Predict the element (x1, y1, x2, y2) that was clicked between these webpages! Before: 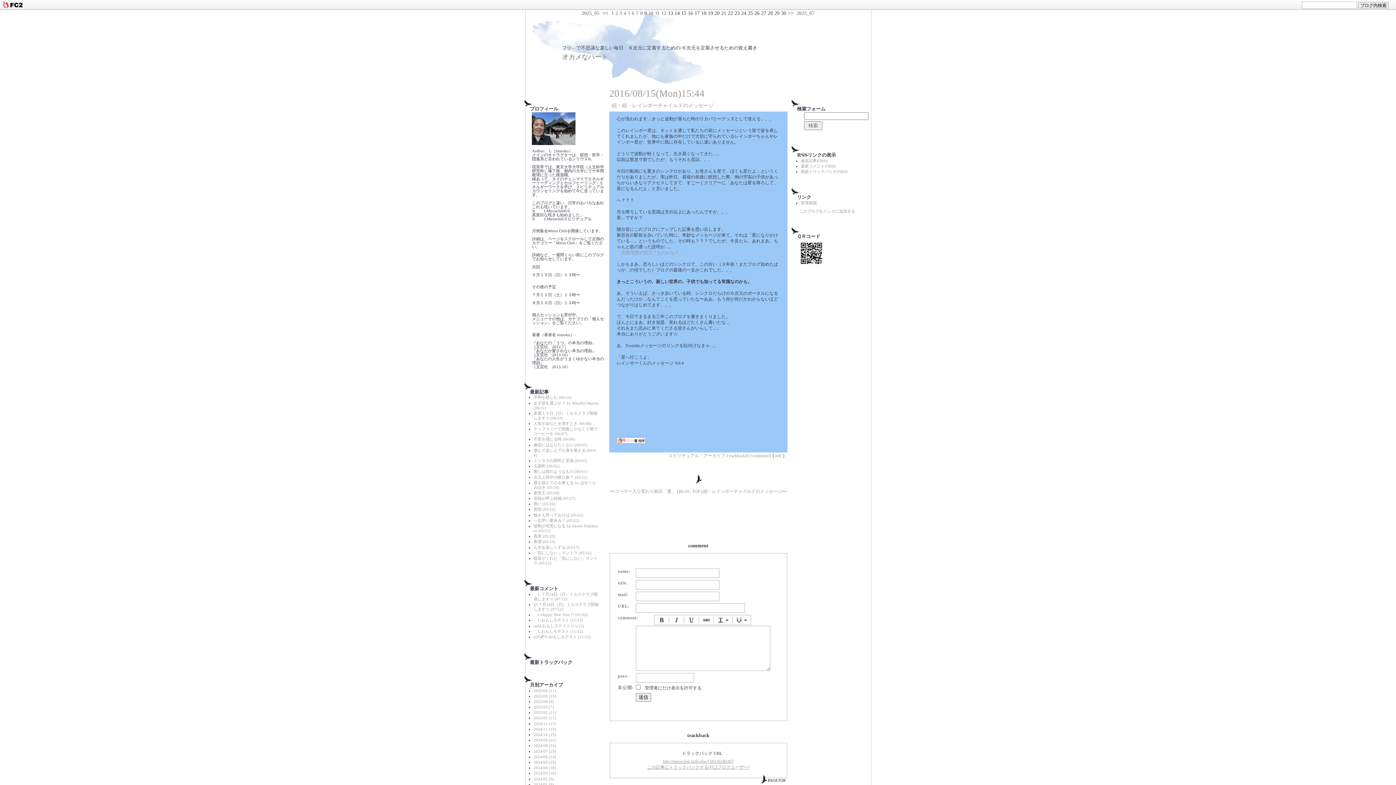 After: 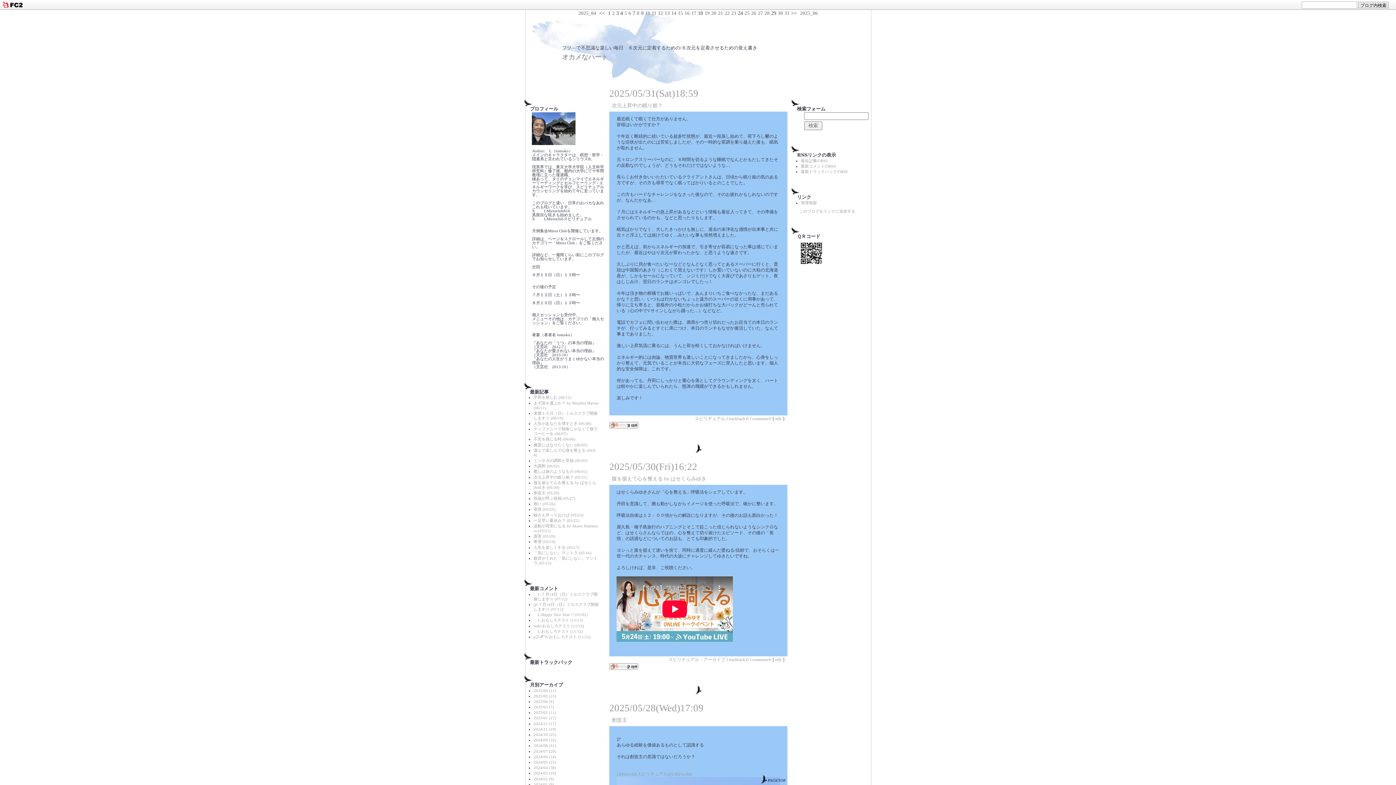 Action: label: 2025_05 bbox: (581, 10, 599, 16)